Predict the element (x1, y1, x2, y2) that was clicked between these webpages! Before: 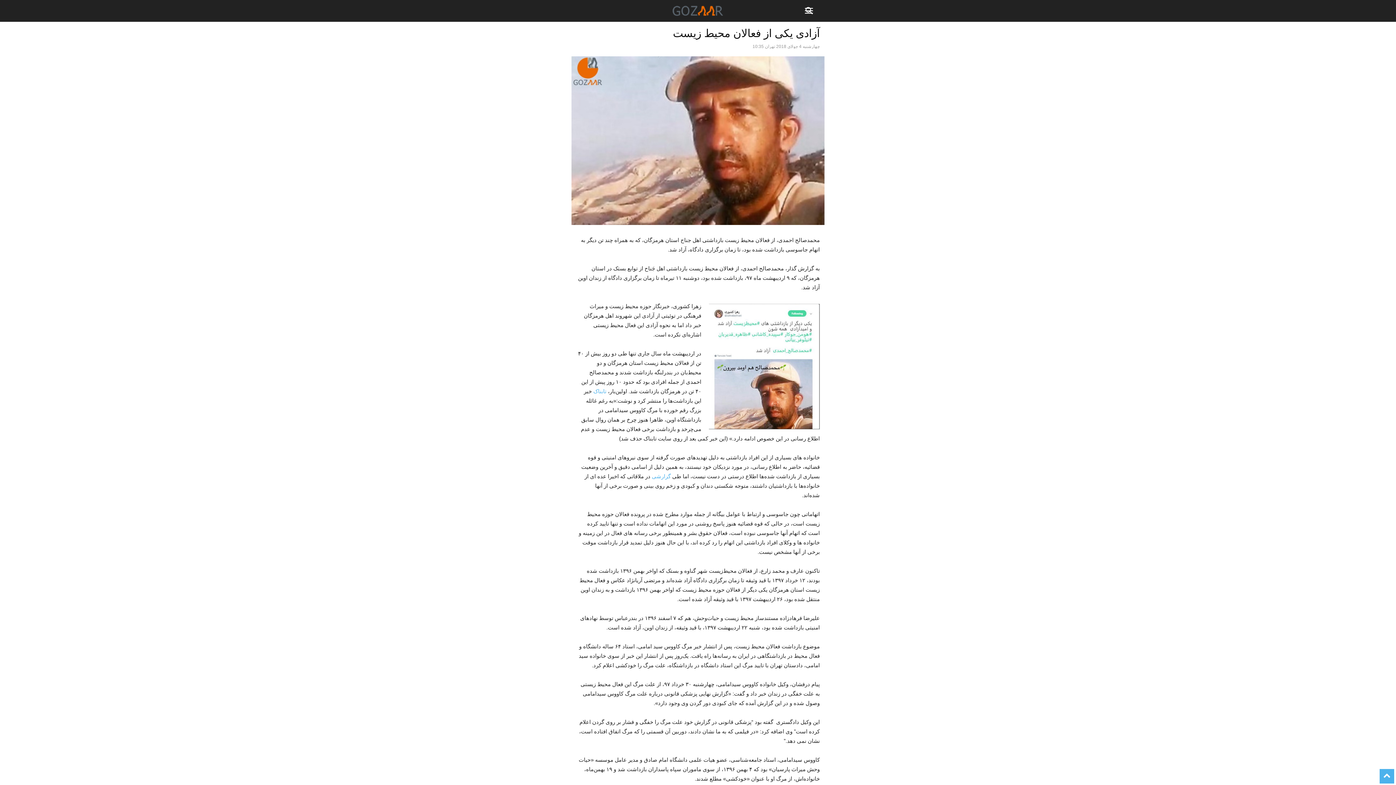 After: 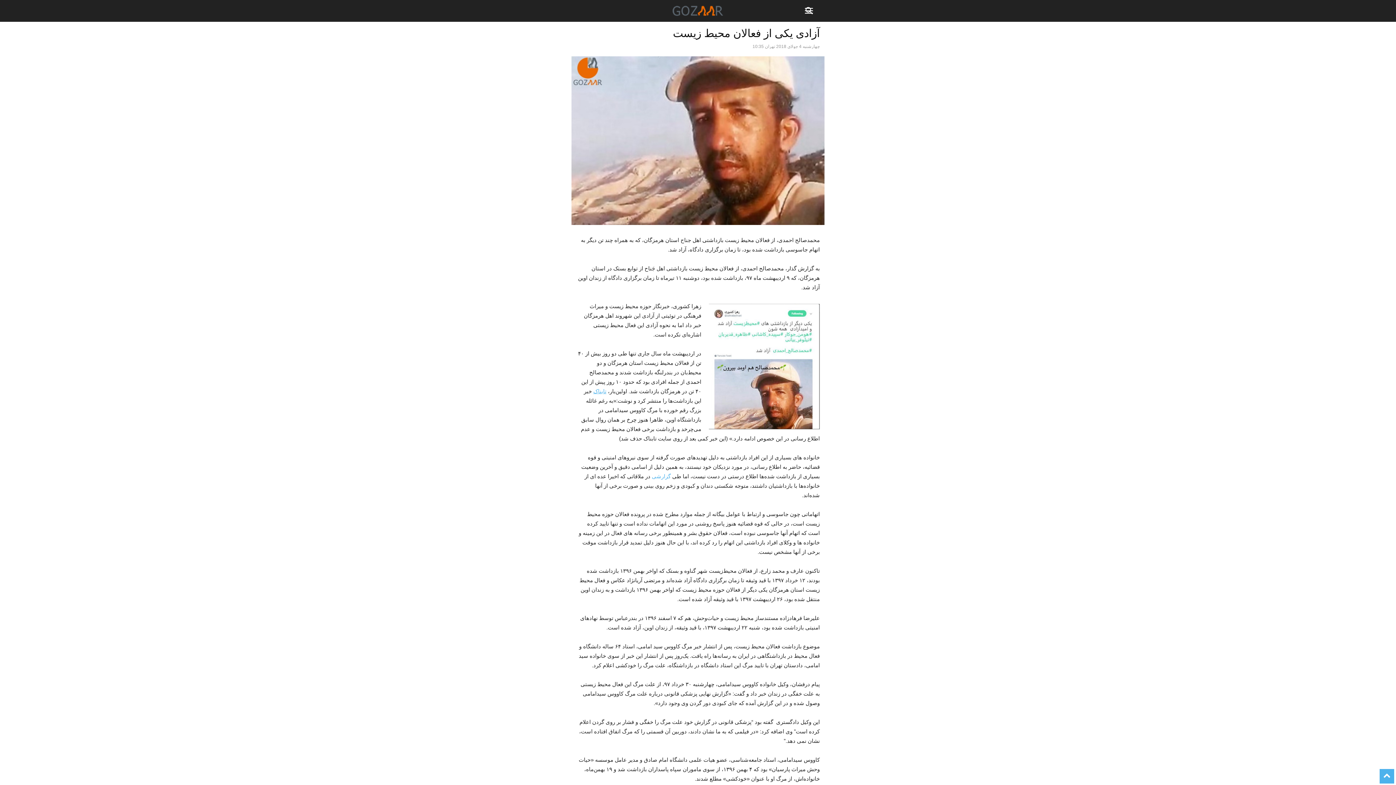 Action: bbox: (593, 388, 606, 394) label: تابناک